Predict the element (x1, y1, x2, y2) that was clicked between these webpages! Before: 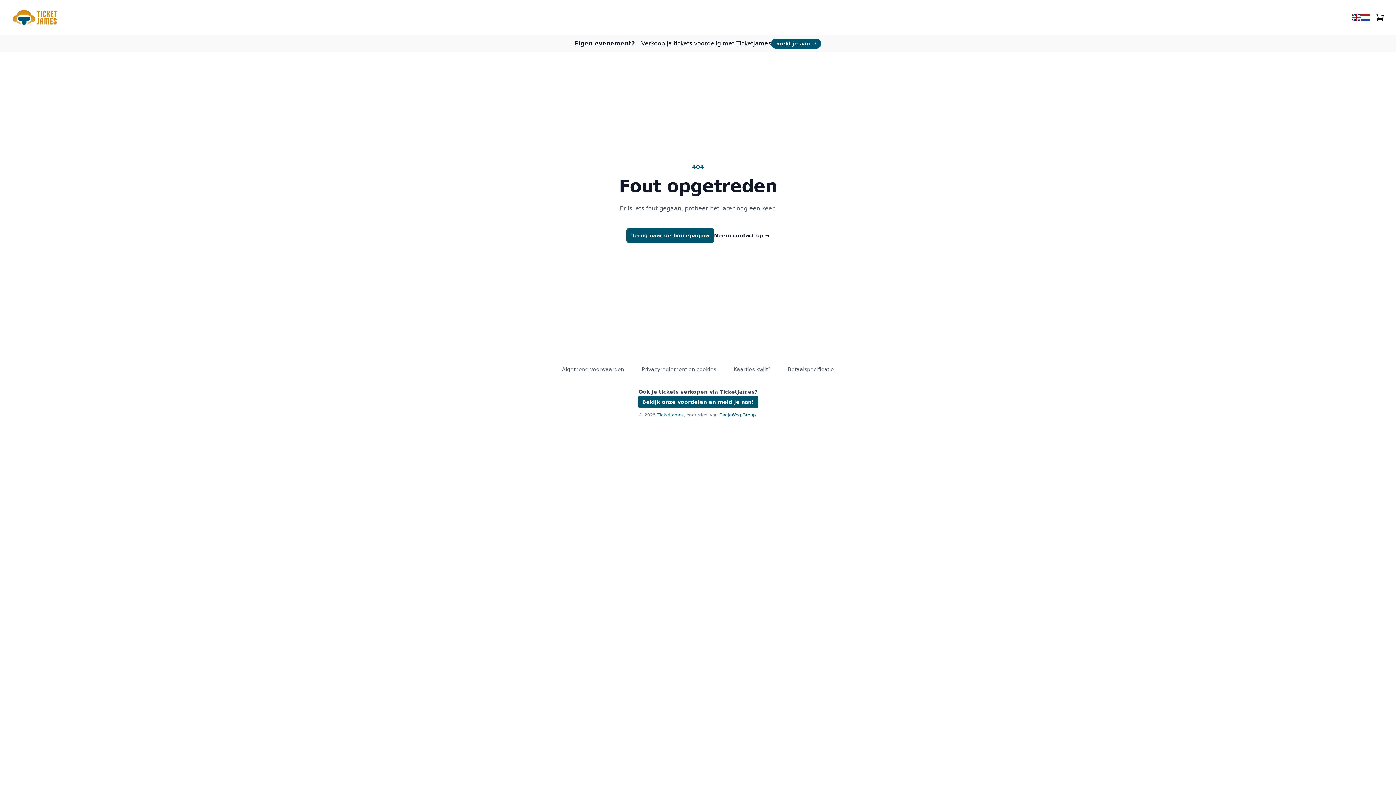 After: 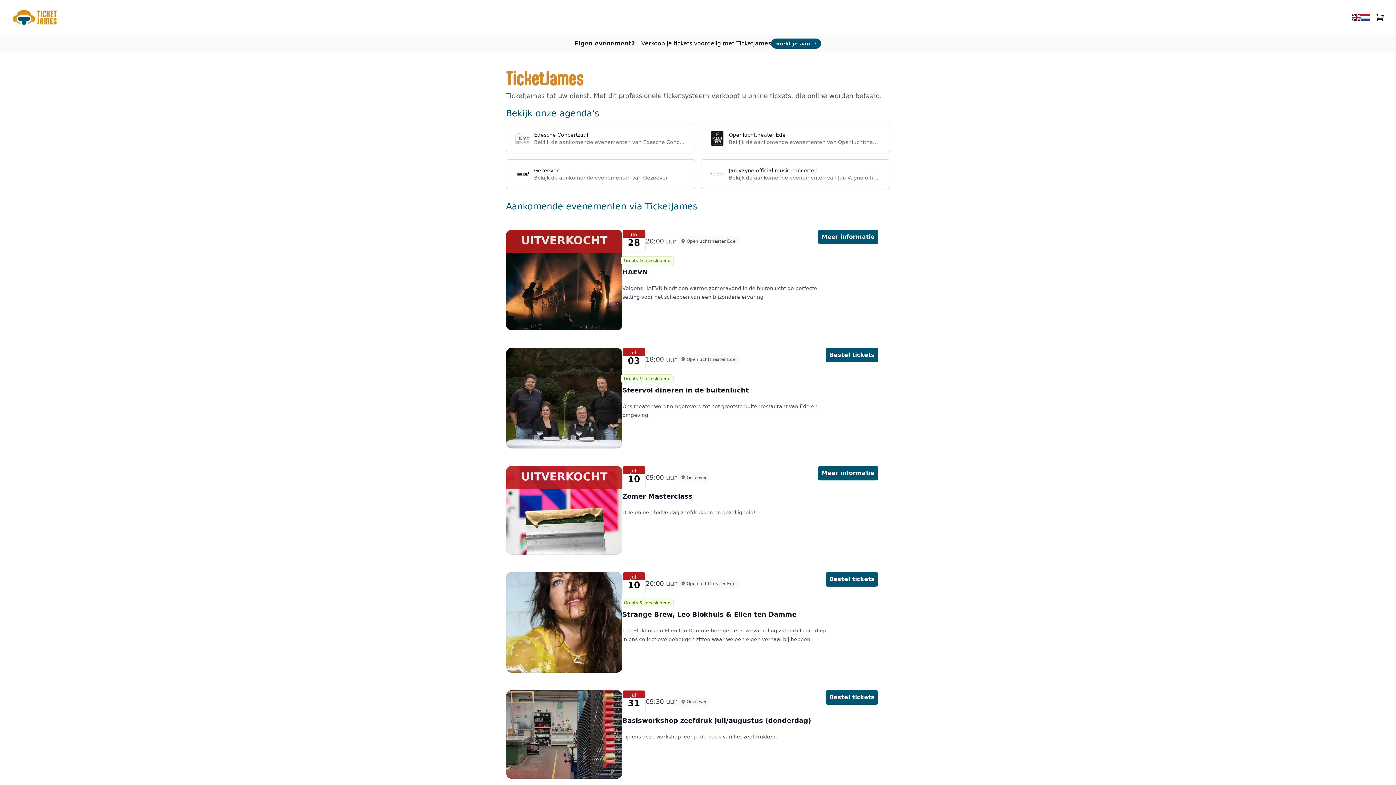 Action: bbox: (657, 412, 683, 417) label: TicketJames